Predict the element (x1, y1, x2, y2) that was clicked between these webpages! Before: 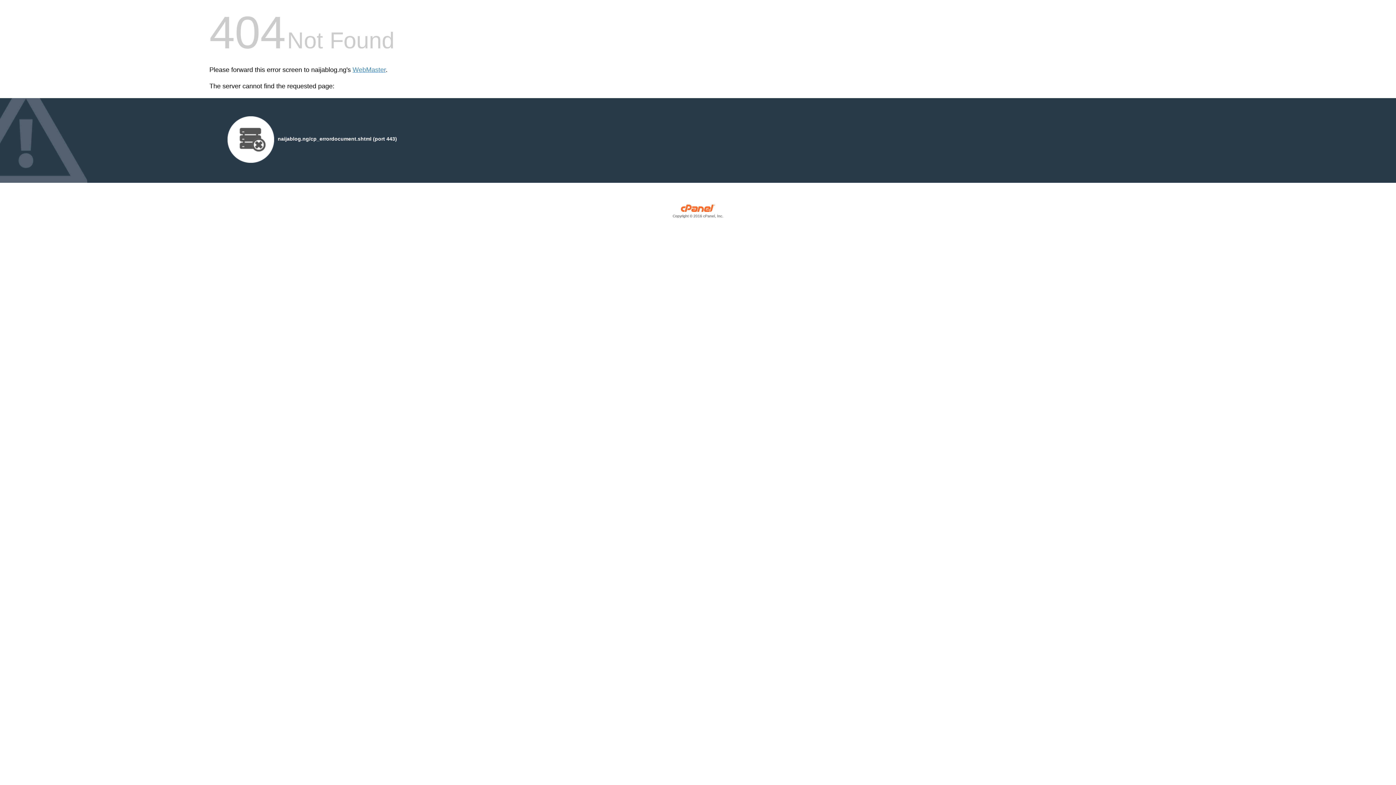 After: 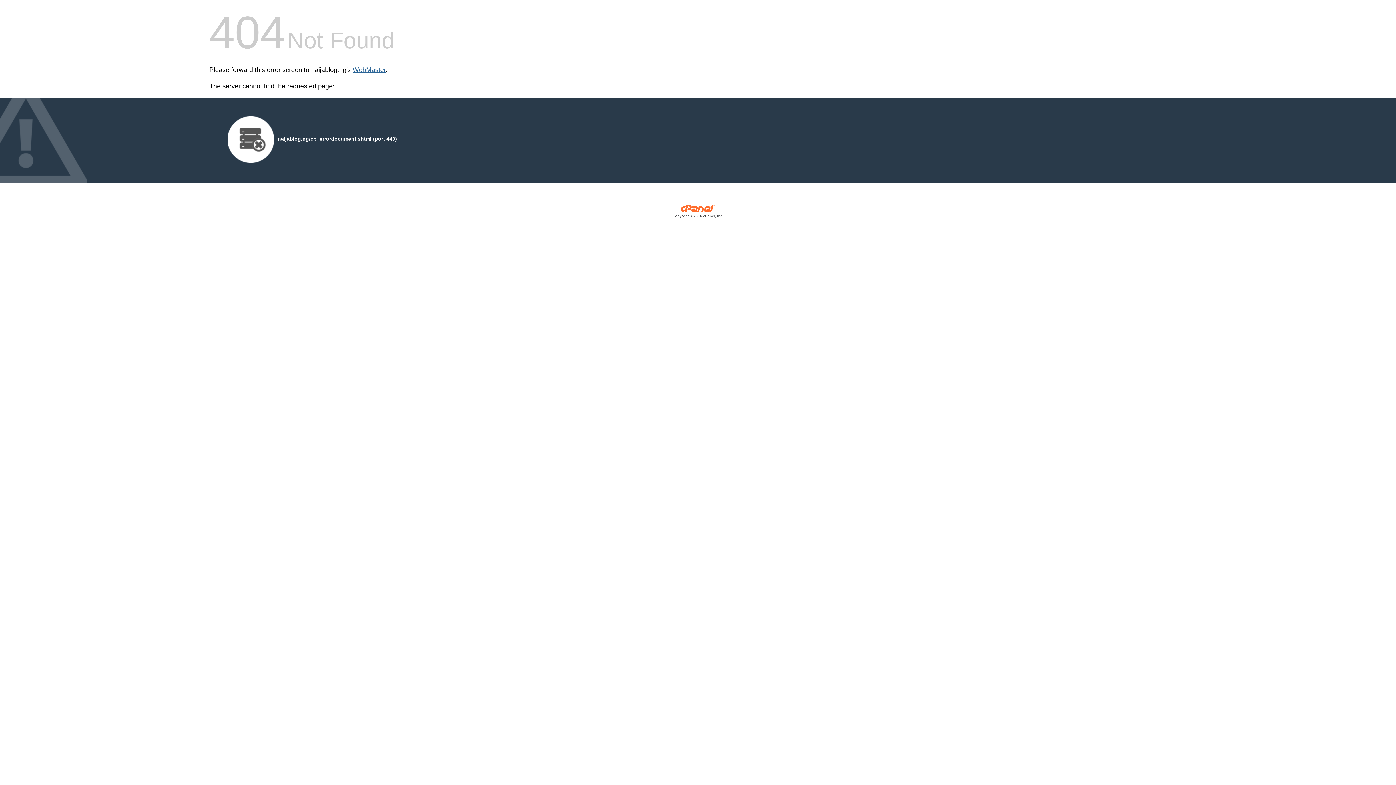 Action: label: WebMaster bbox: (352, 66, 385, 73)